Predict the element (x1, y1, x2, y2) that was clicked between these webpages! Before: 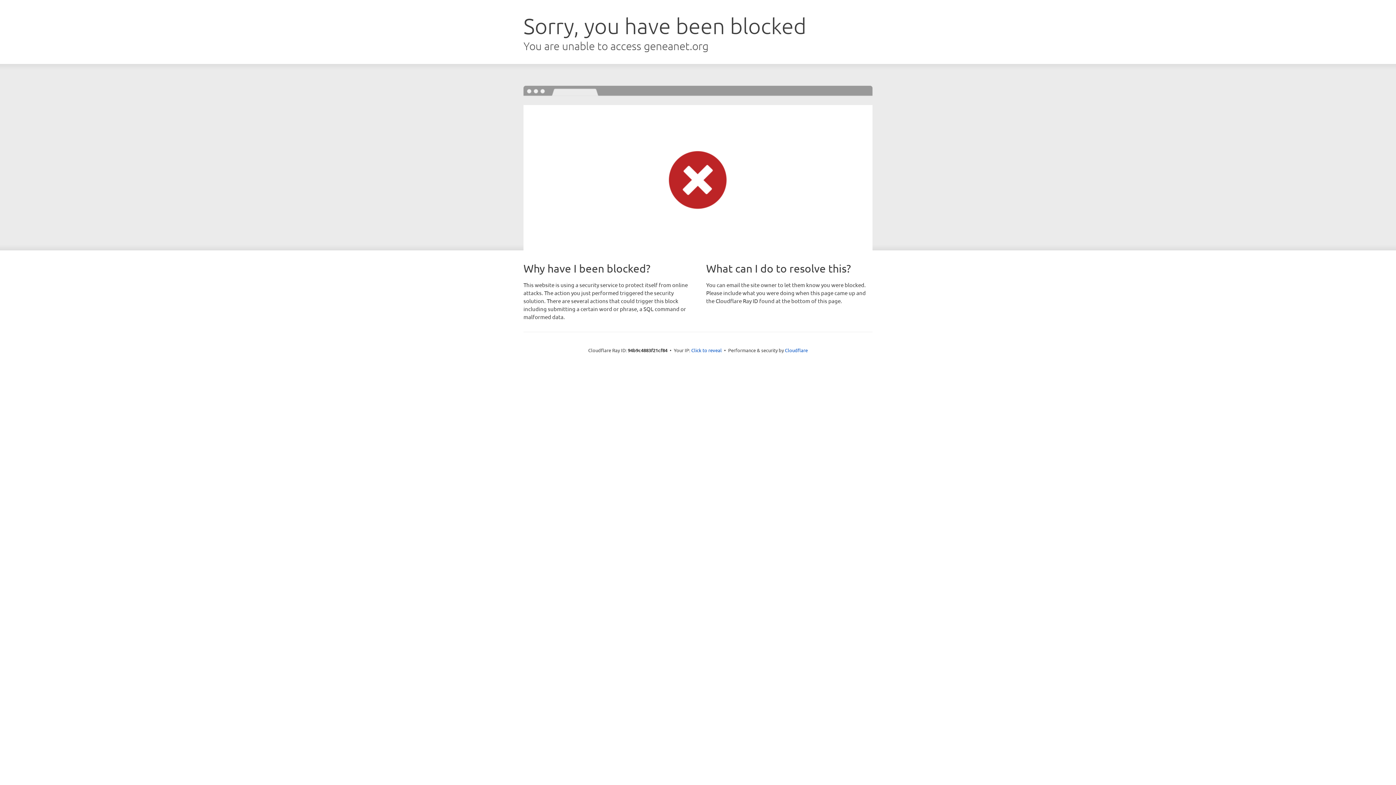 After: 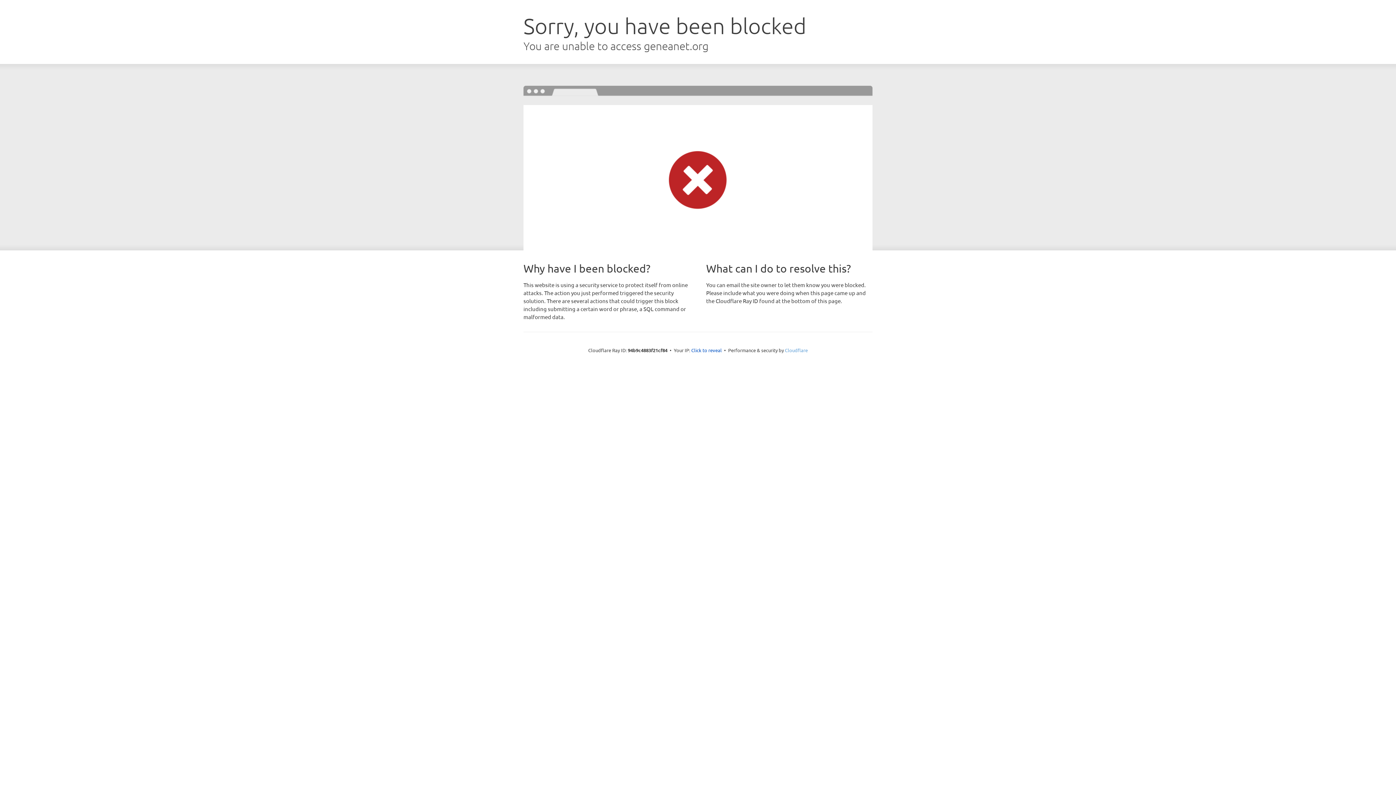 Action: bbox: (785, 347, 808, 353) label: Cloudflare